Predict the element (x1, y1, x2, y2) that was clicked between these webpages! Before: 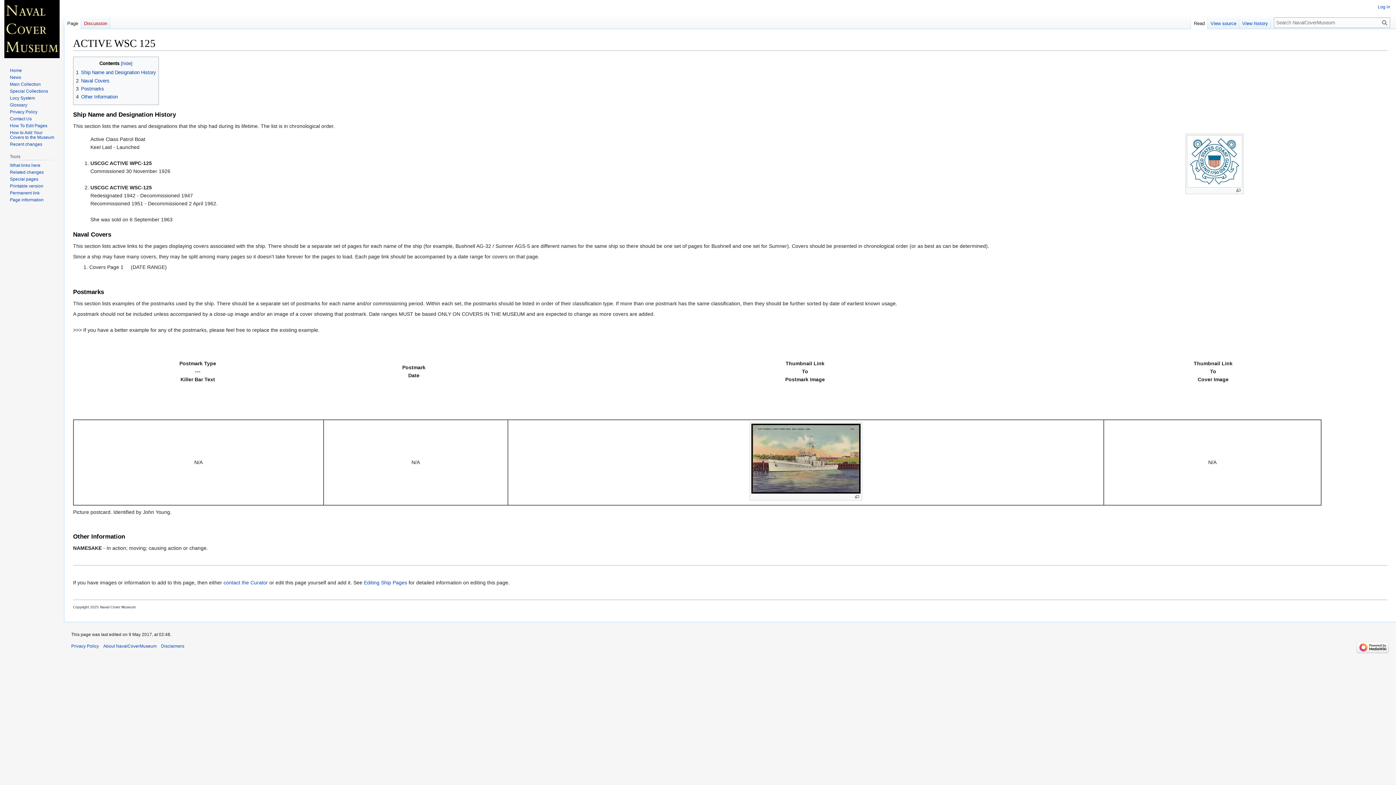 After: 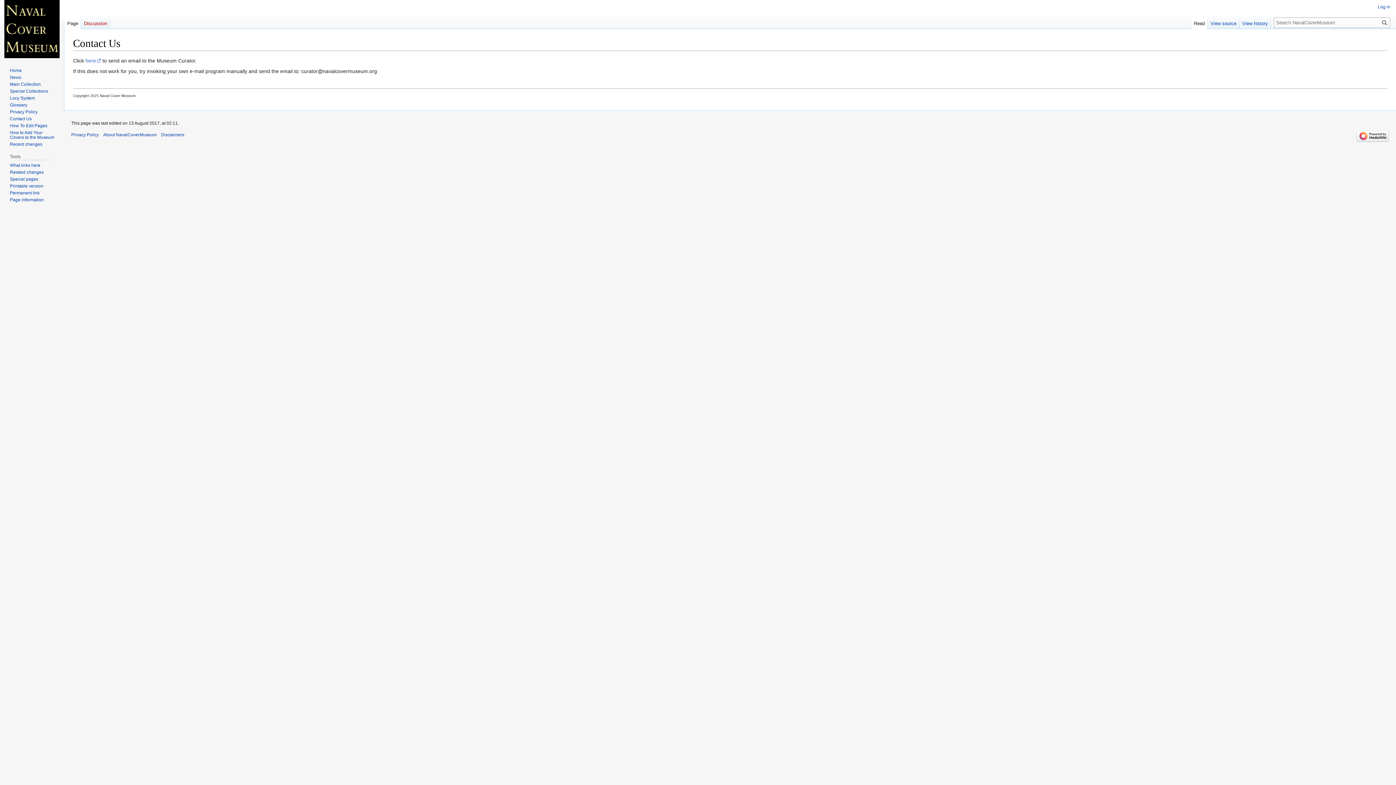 Action: bbox: (9, 116, 31, 121) label: Contact Us